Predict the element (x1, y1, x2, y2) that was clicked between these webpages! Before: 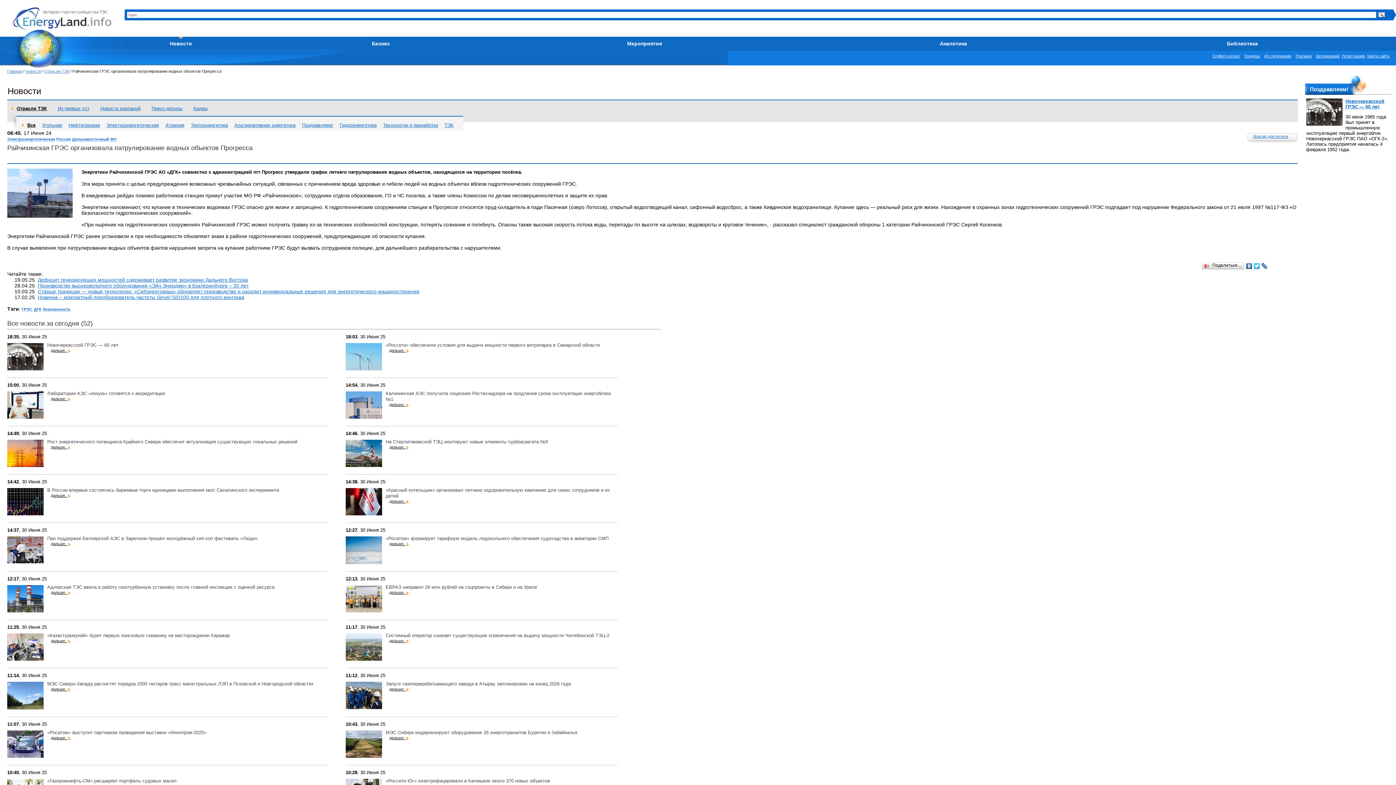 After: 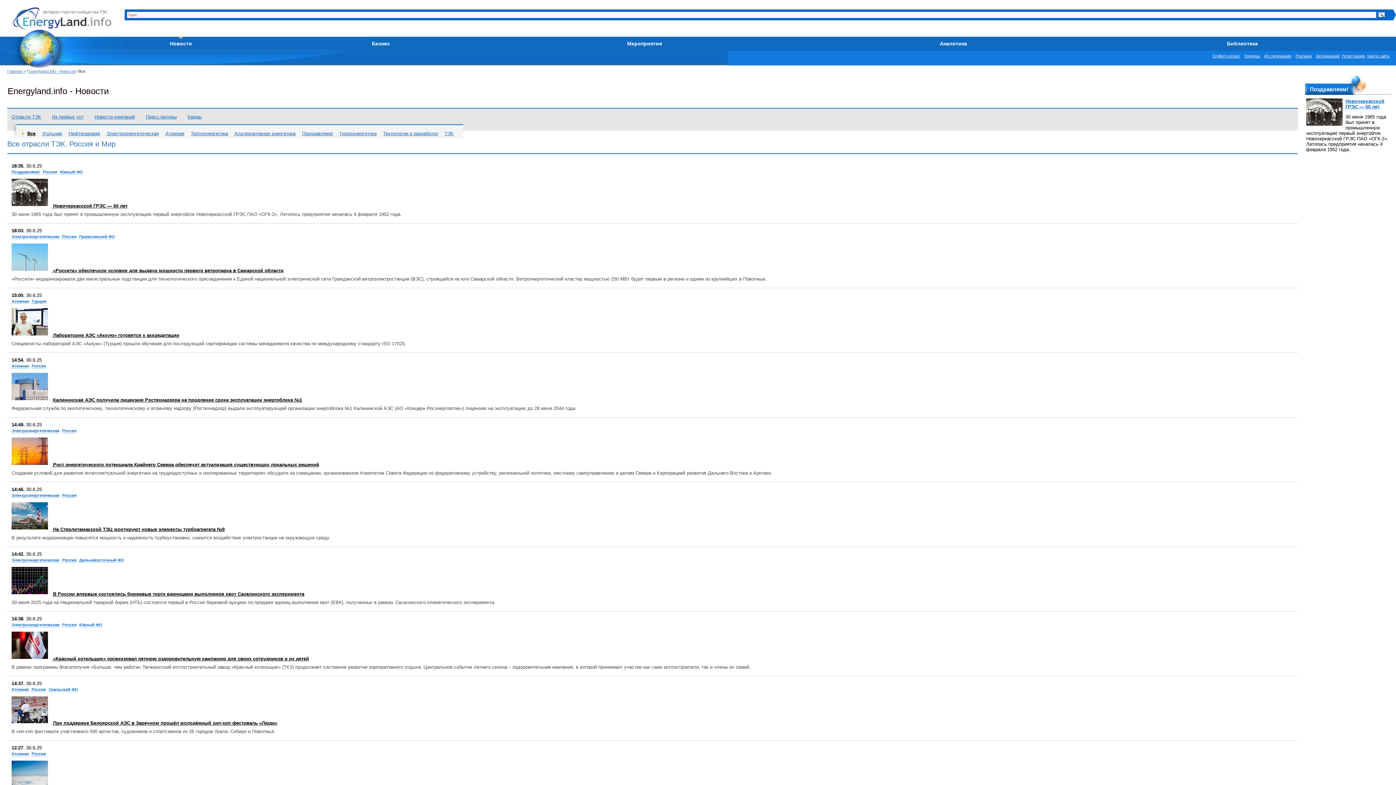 Action: bbox: (27, 122, 35, 128) label: Все